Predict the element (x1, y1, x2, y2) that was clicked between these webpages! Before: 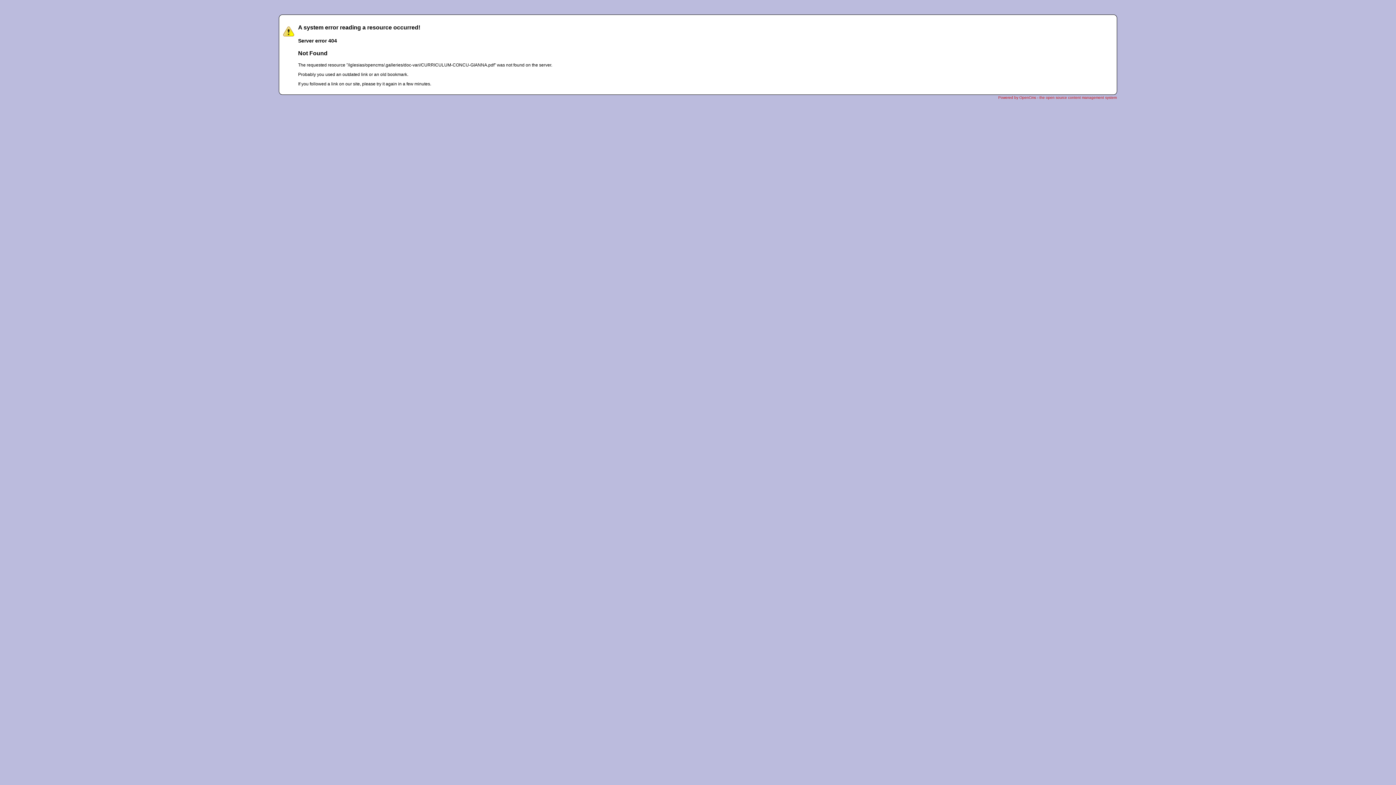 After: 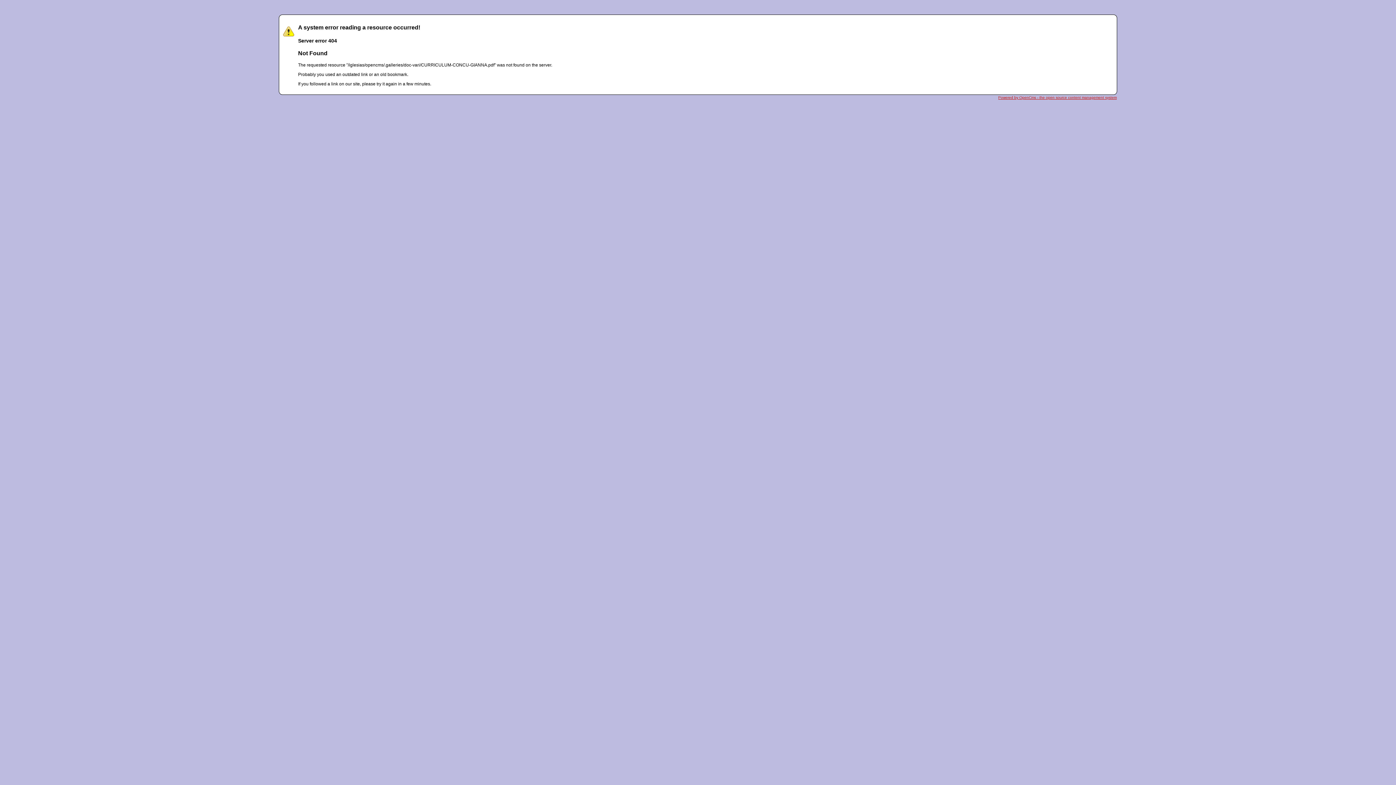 Action: bbox: (998, 95, 1117, 99) label: Powered by OpenCms - the open source content management system